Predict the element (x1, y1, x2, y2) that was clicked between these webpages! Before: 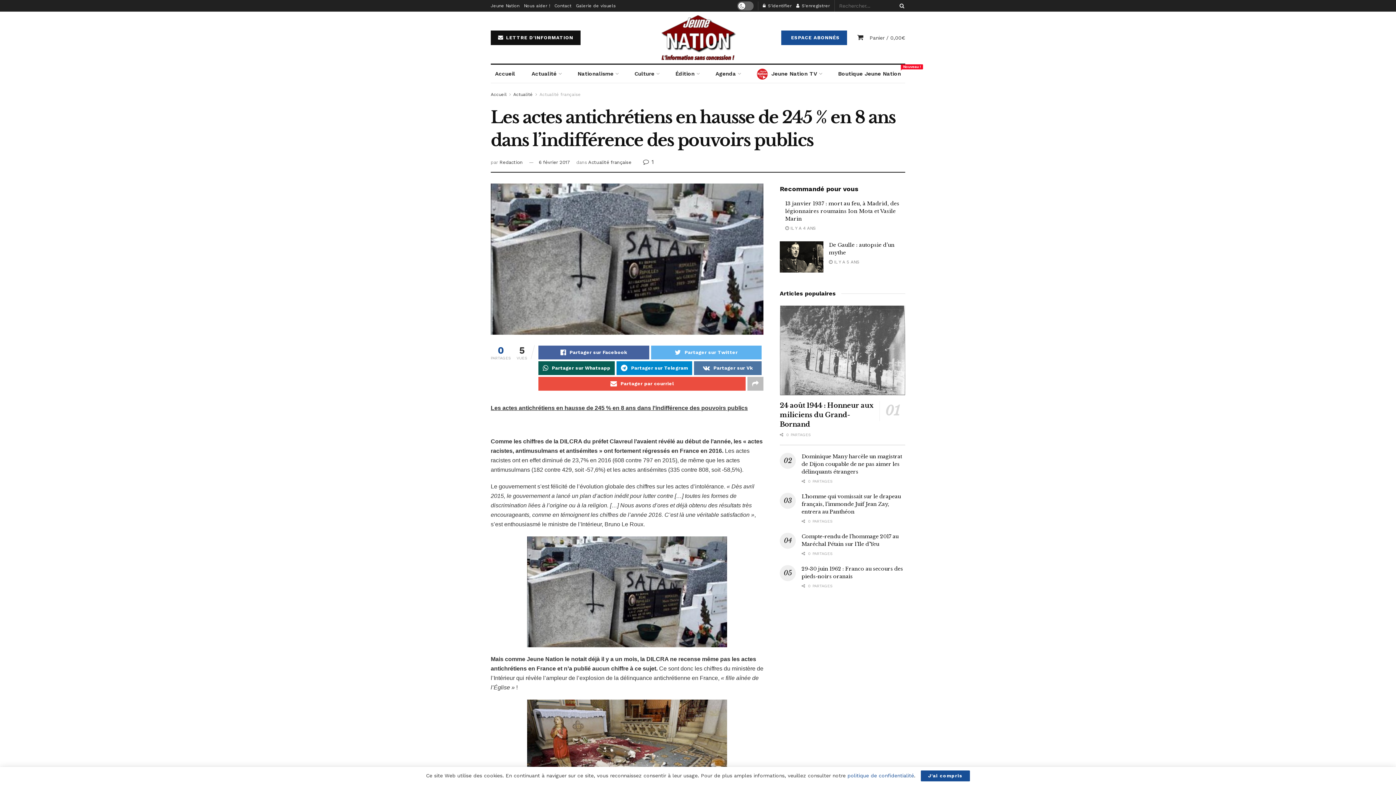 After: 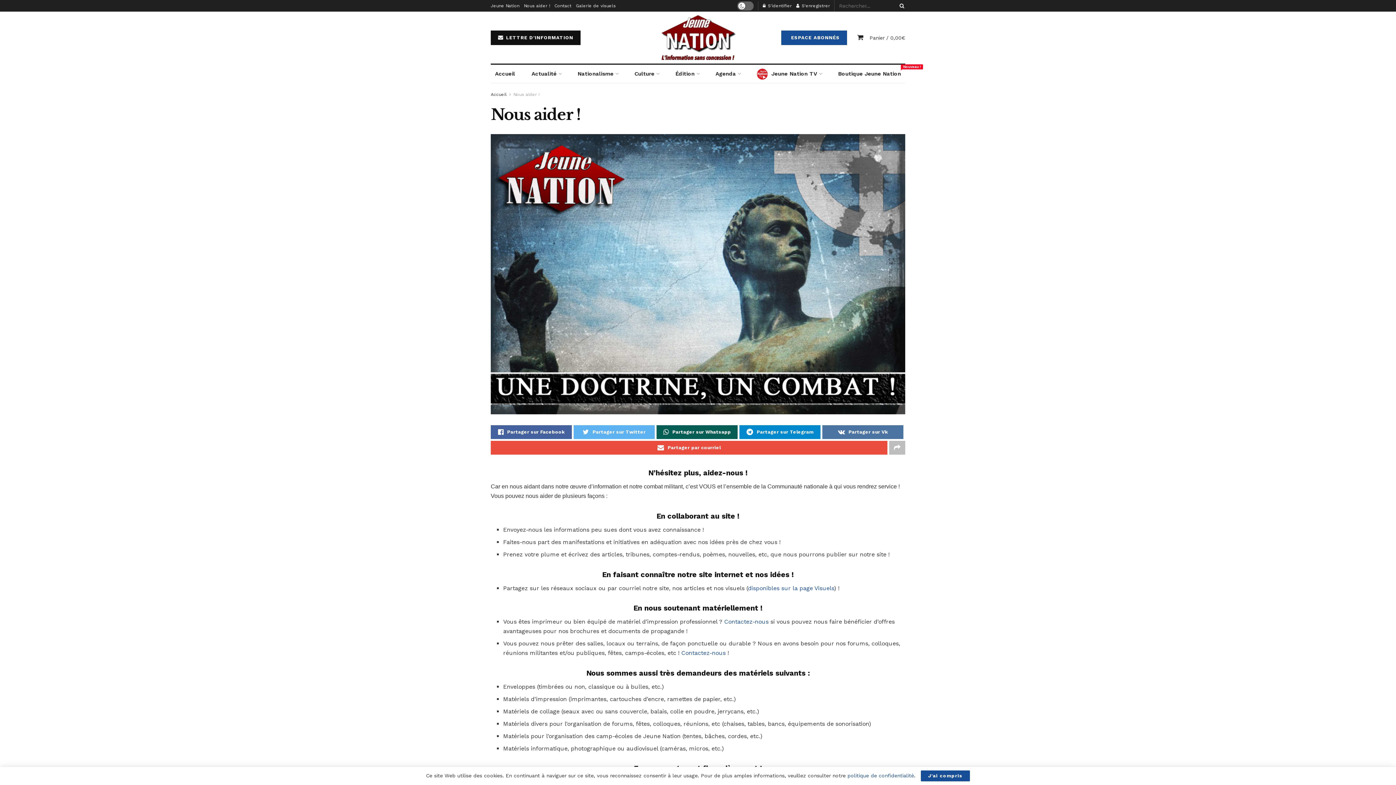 Action: label: Nous aider ! bbox: (524, 0, 550, 11)